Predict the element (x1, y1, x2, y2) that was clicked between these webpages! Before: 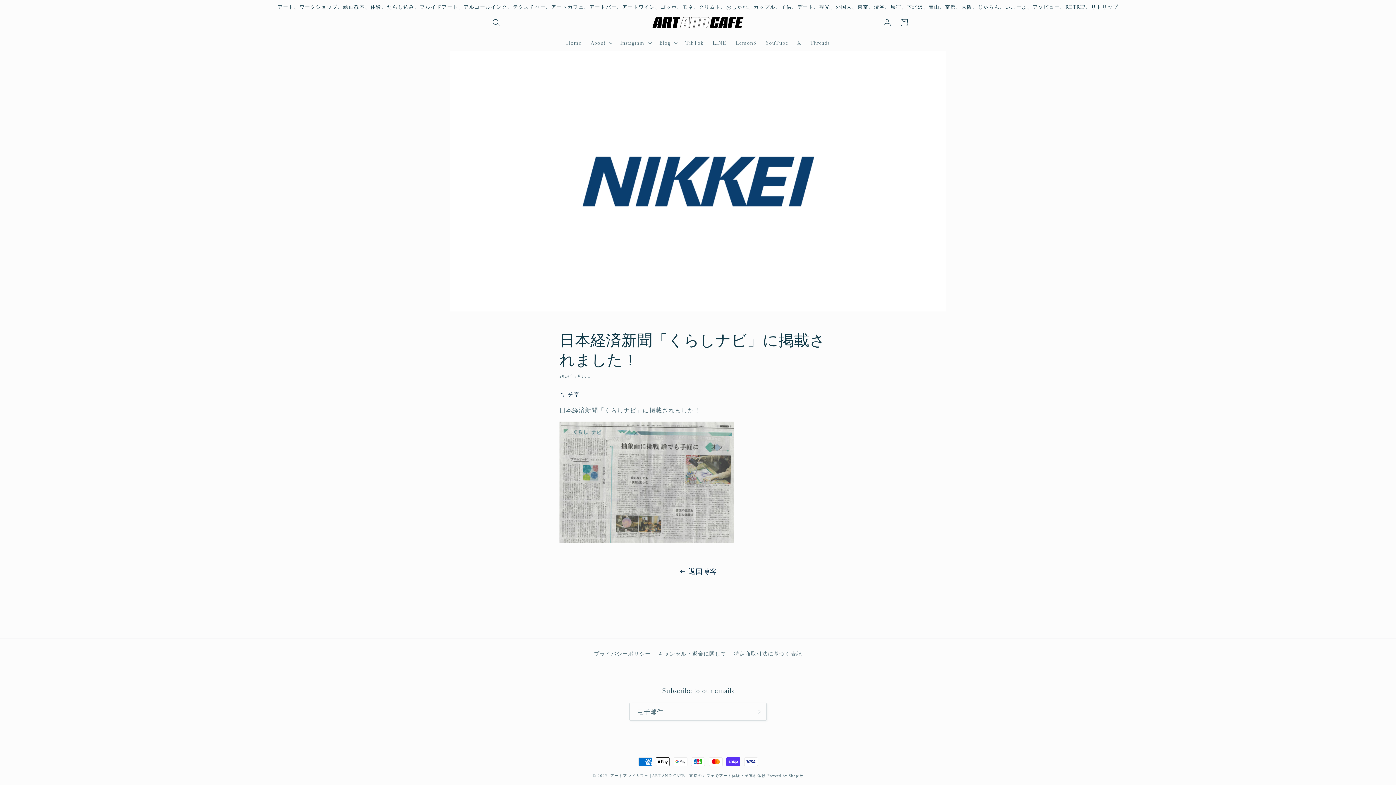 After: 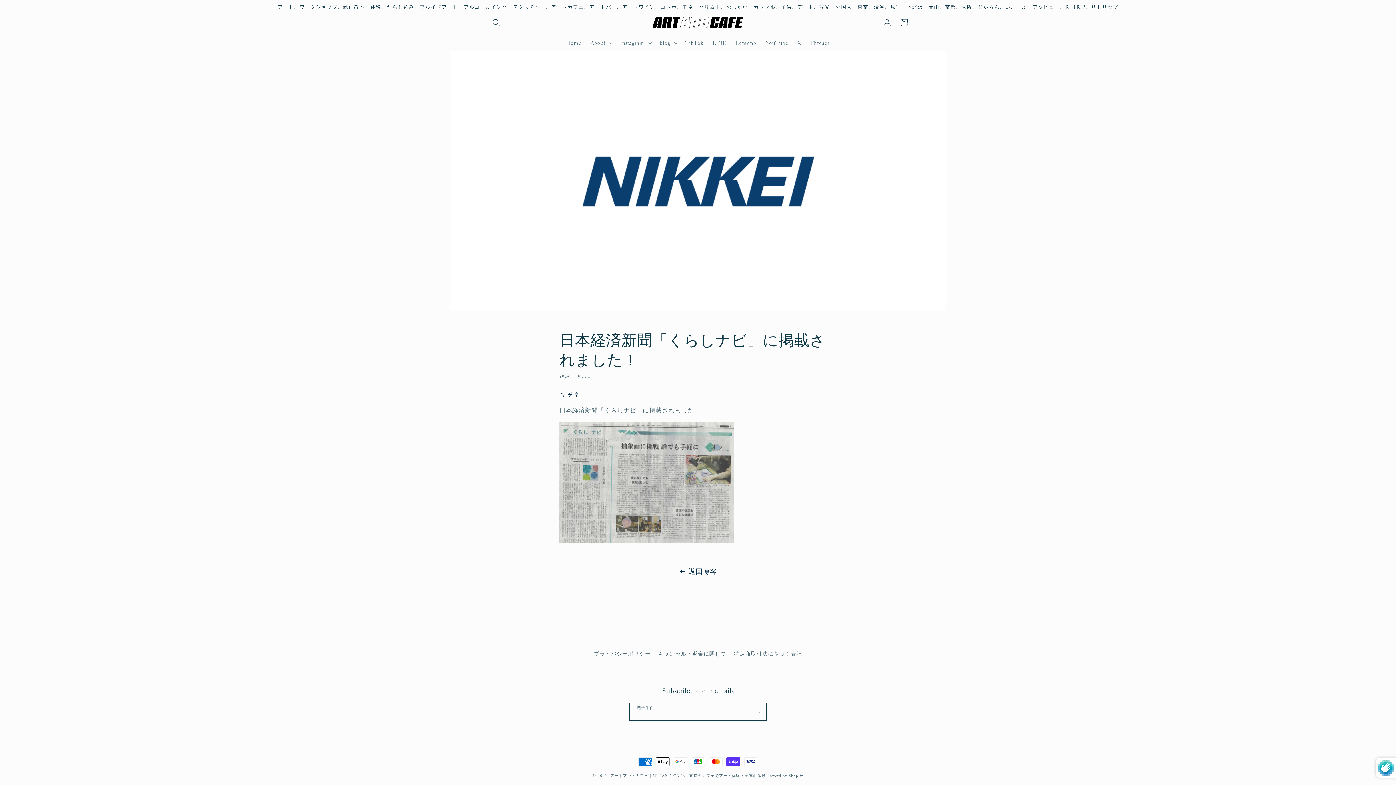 Action: bbox: (749, 703, 766, 721) label: 订阅